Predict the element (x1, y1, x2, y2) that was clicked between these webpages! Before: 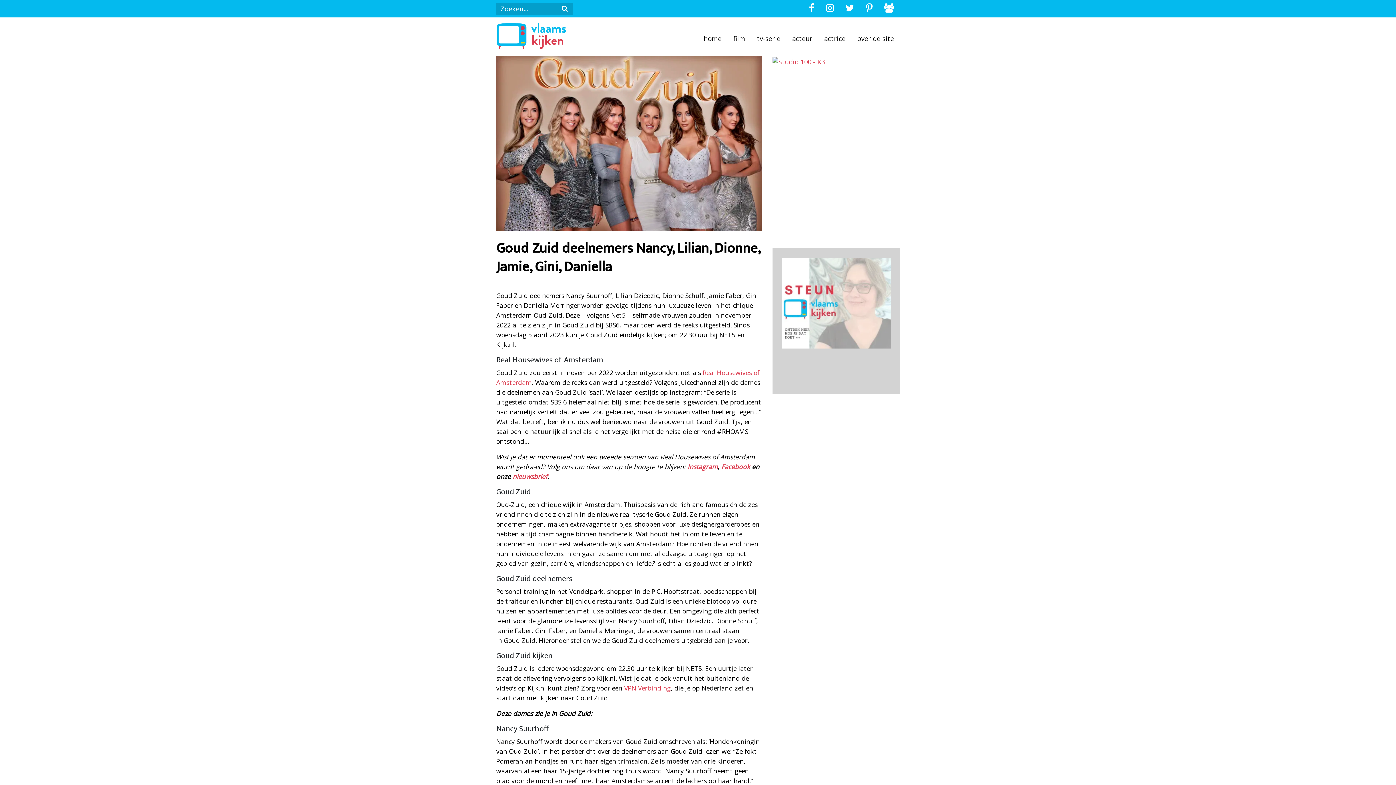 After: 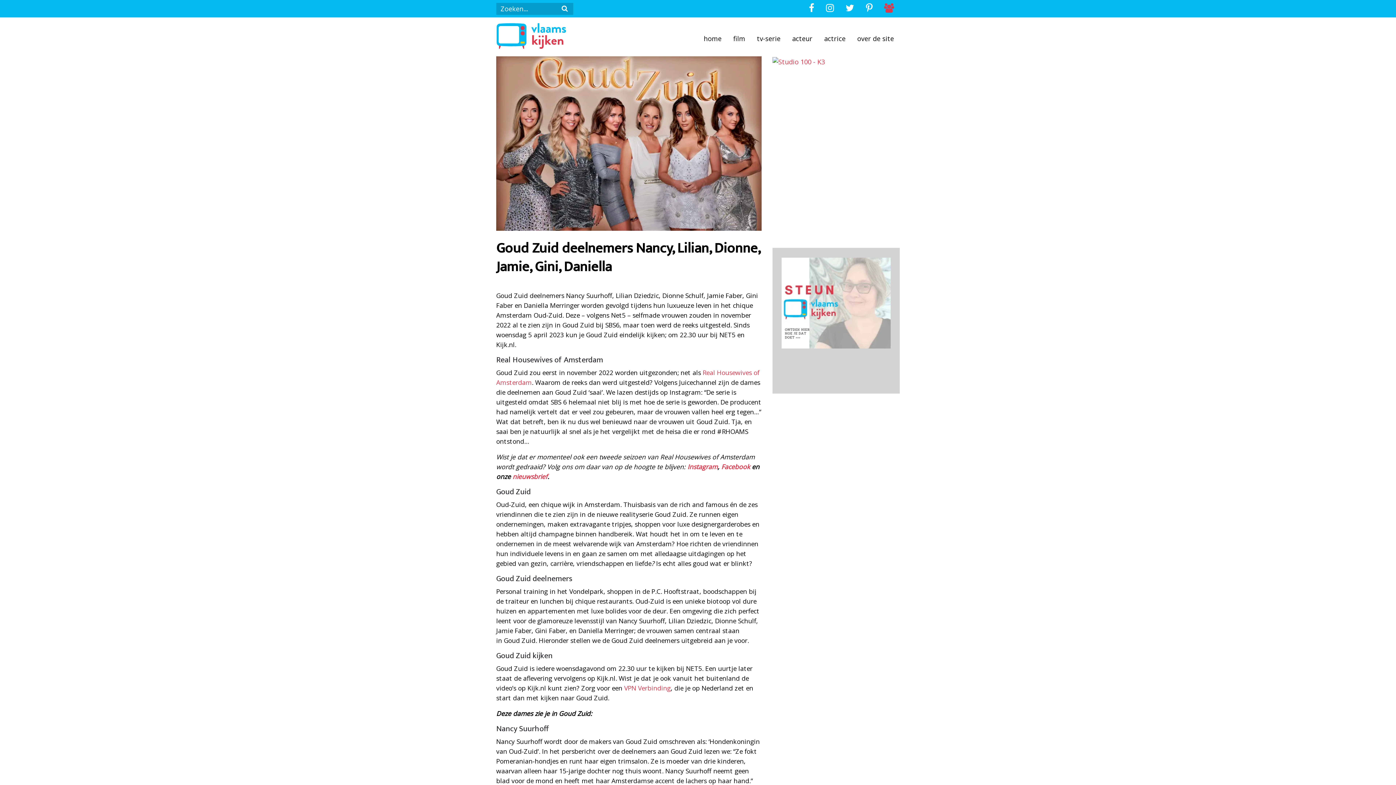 Action: bbox: (878, -1, 900, 18)